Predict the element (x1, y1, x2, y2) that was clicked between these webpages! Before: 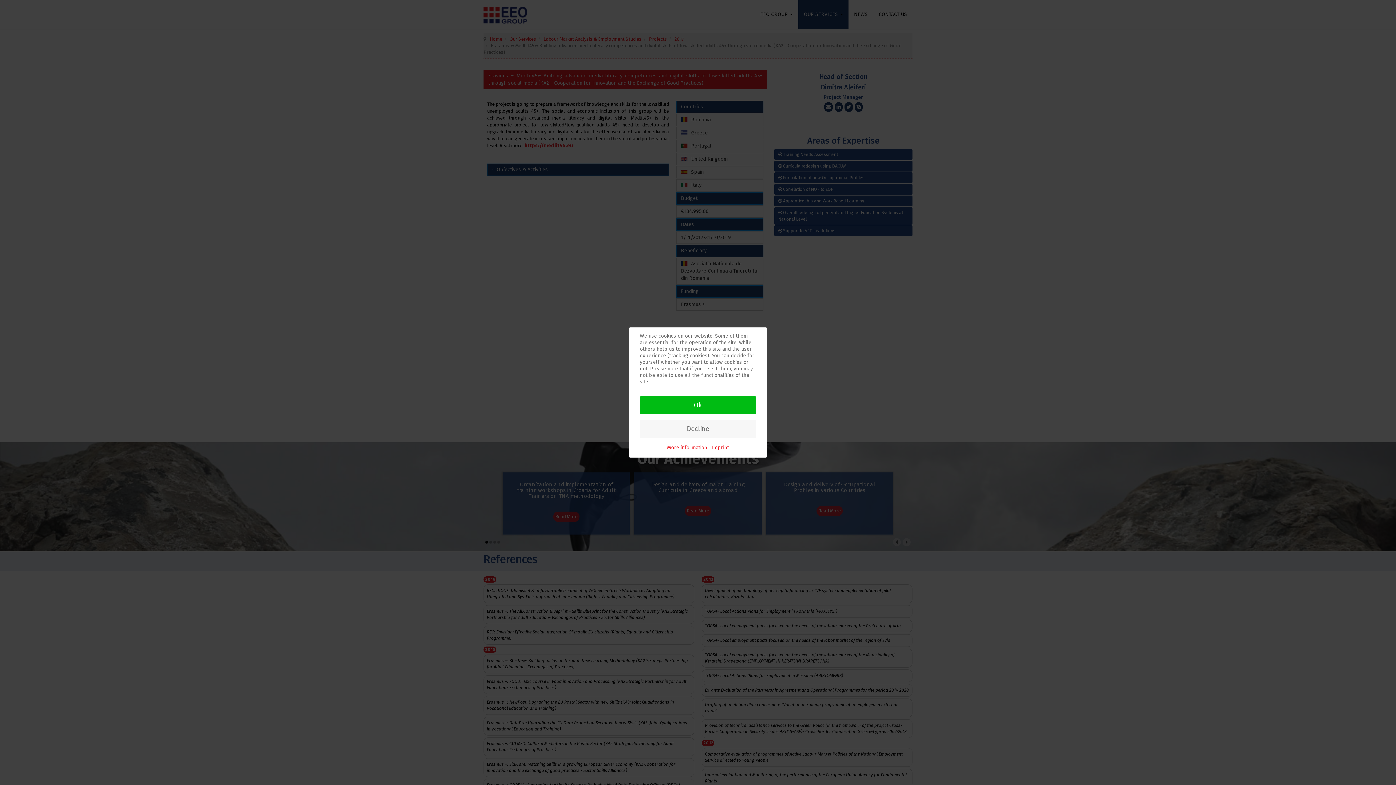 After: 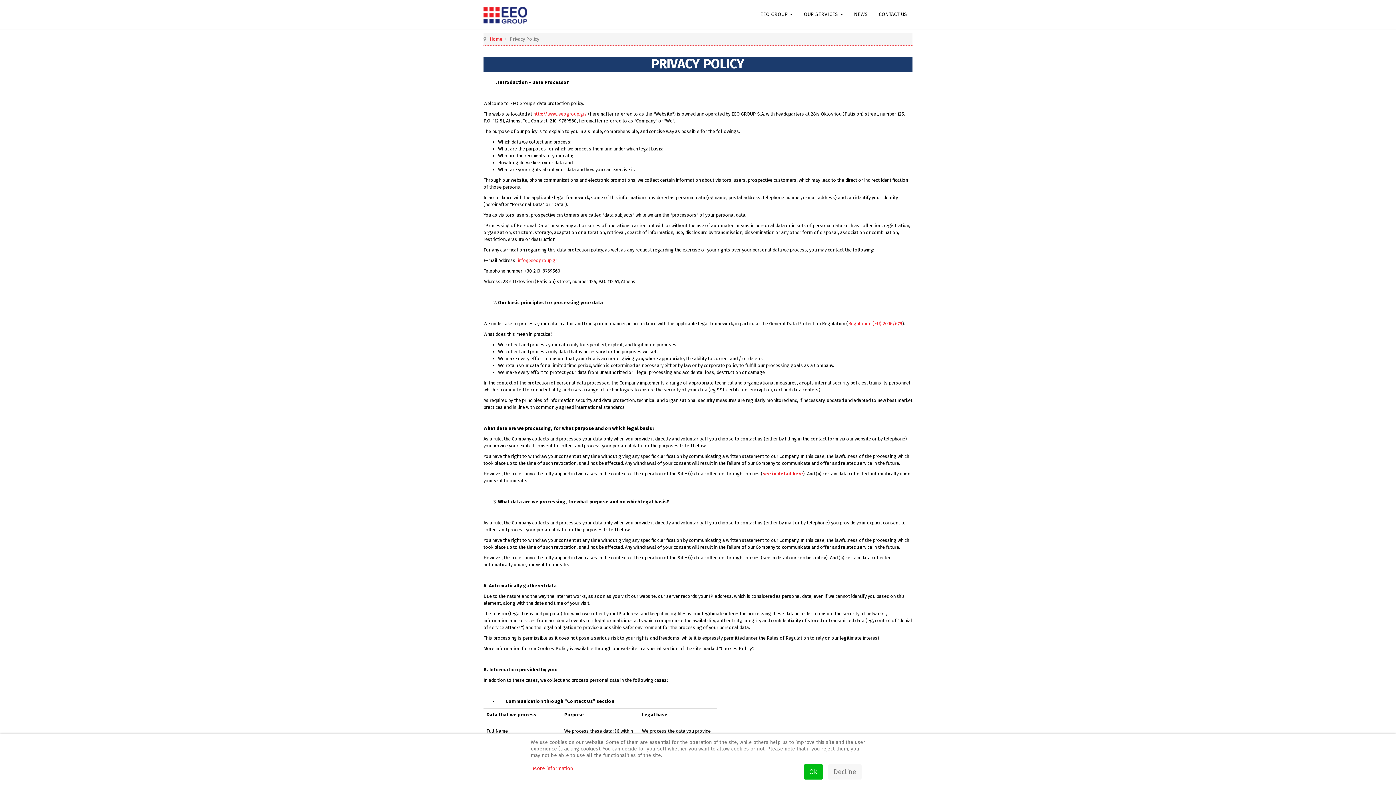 Action: label: Imprint bbox: (711, 444, 729, 451)